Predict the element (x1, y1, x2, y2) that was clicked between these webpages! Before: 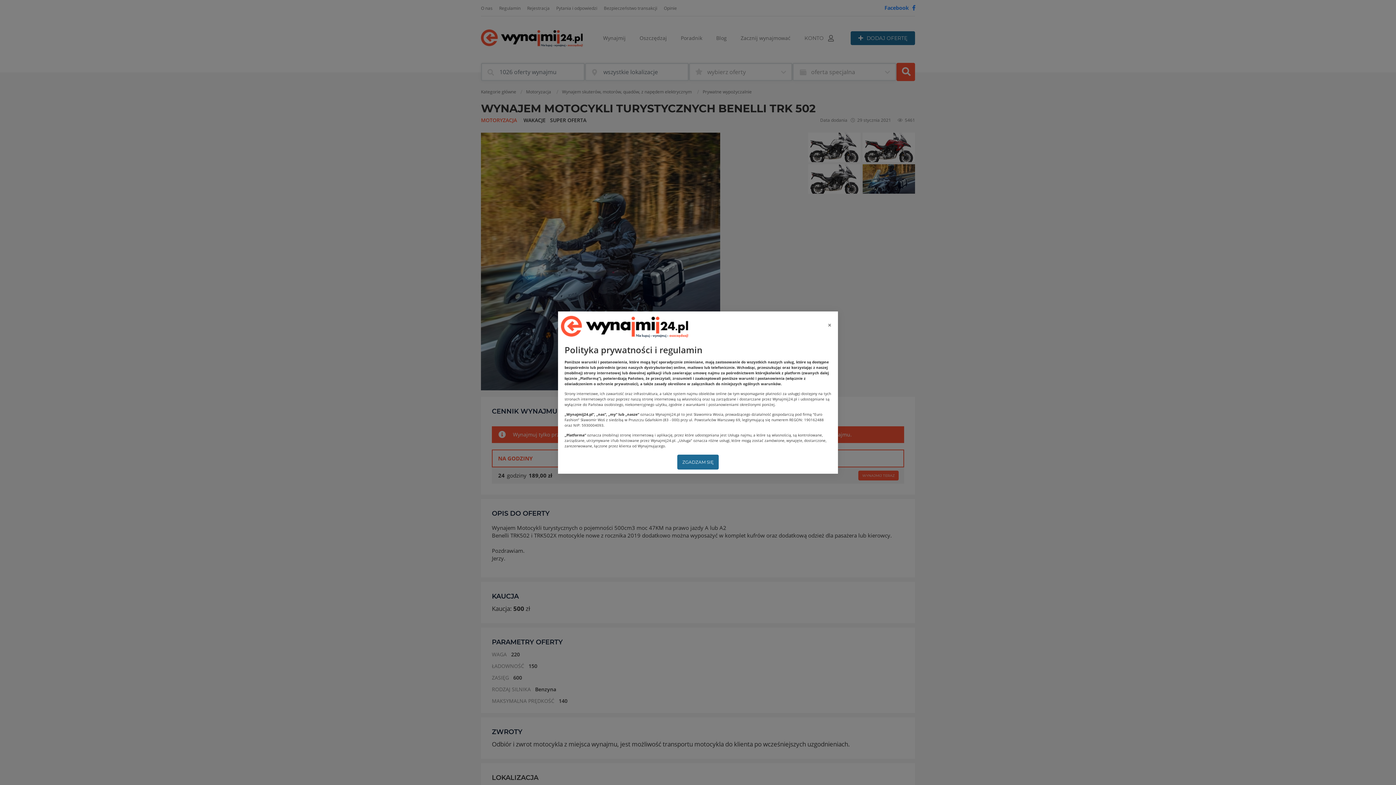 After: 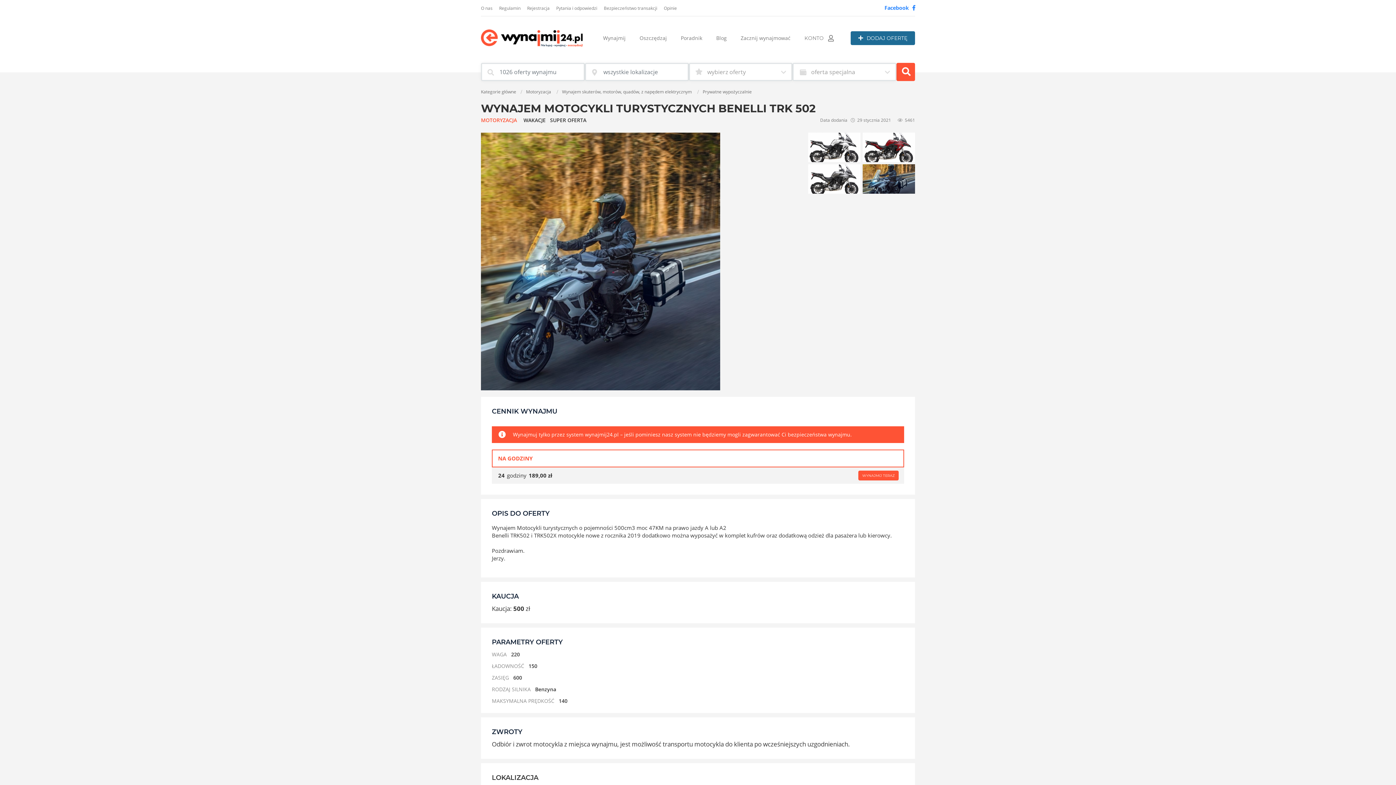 Action: bbox: (677, 454, 718, 469) label: ZGADZAM SIĘ